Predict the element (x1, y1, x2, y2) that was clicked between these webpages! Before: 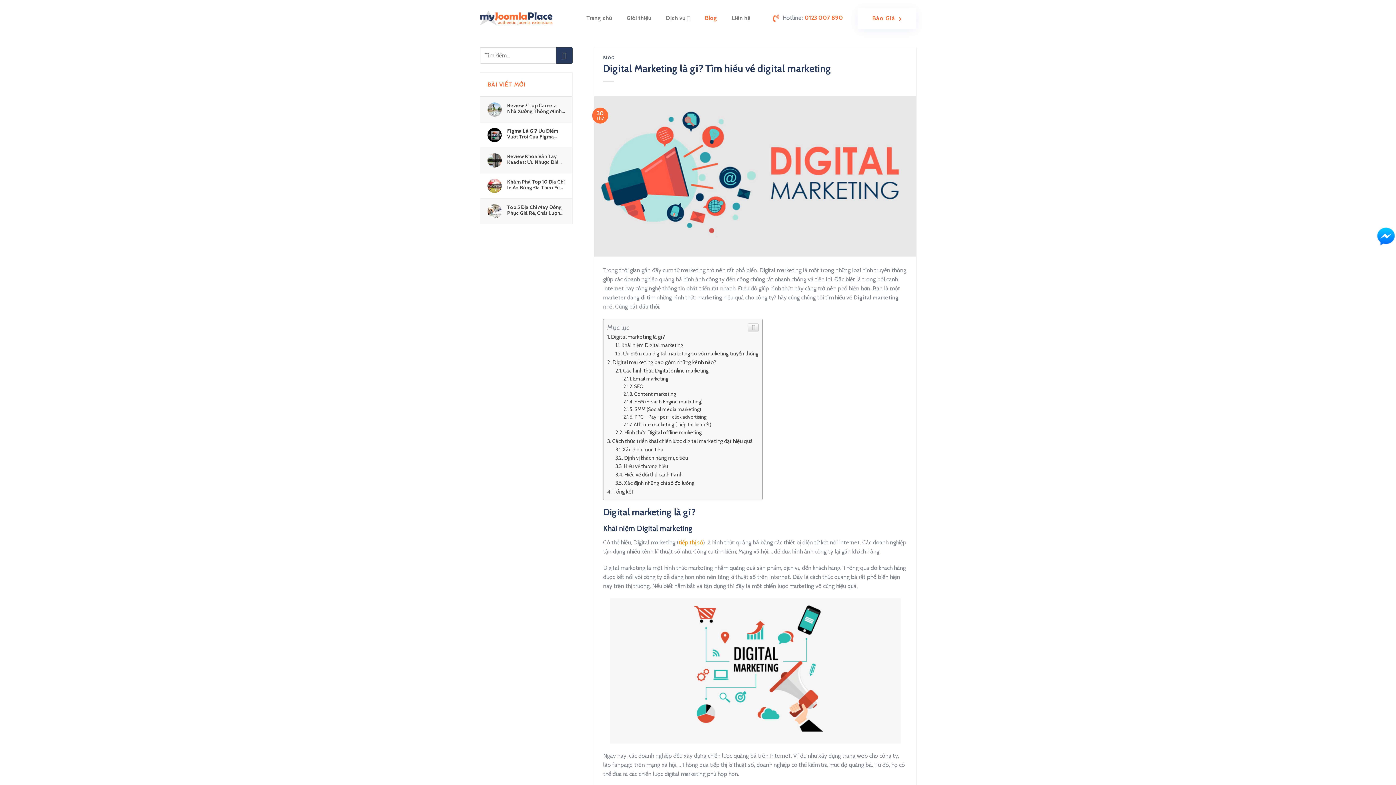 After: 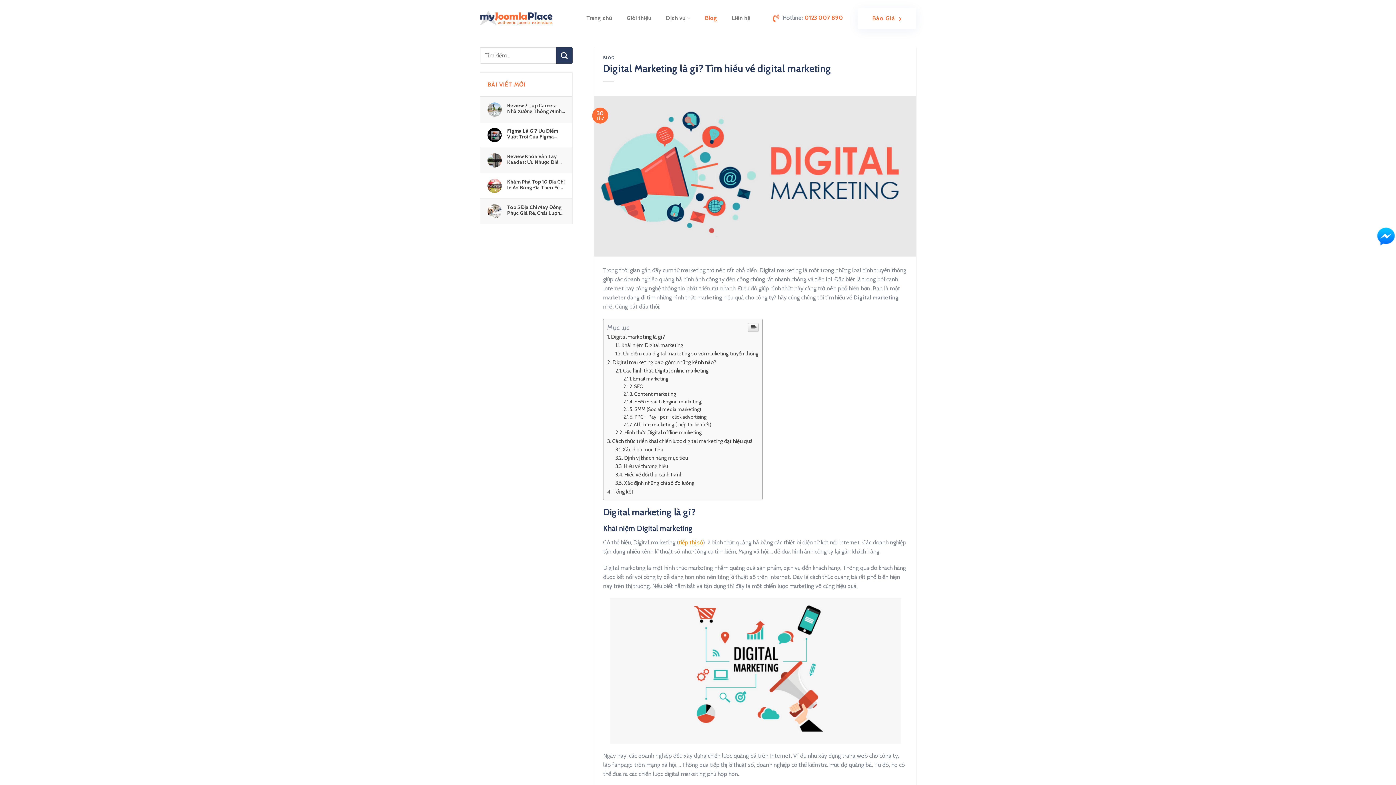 Action: bbox: (594, 172, 916, 179)